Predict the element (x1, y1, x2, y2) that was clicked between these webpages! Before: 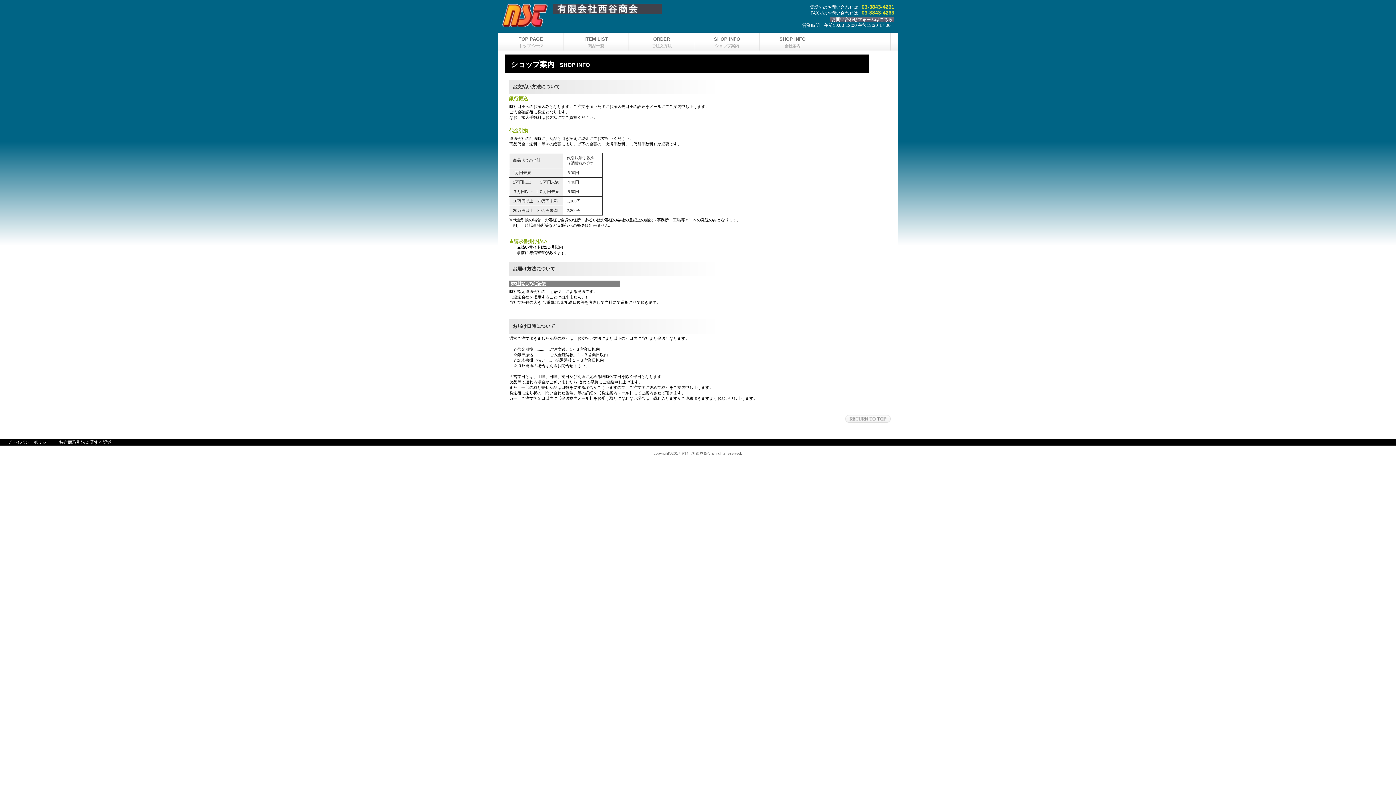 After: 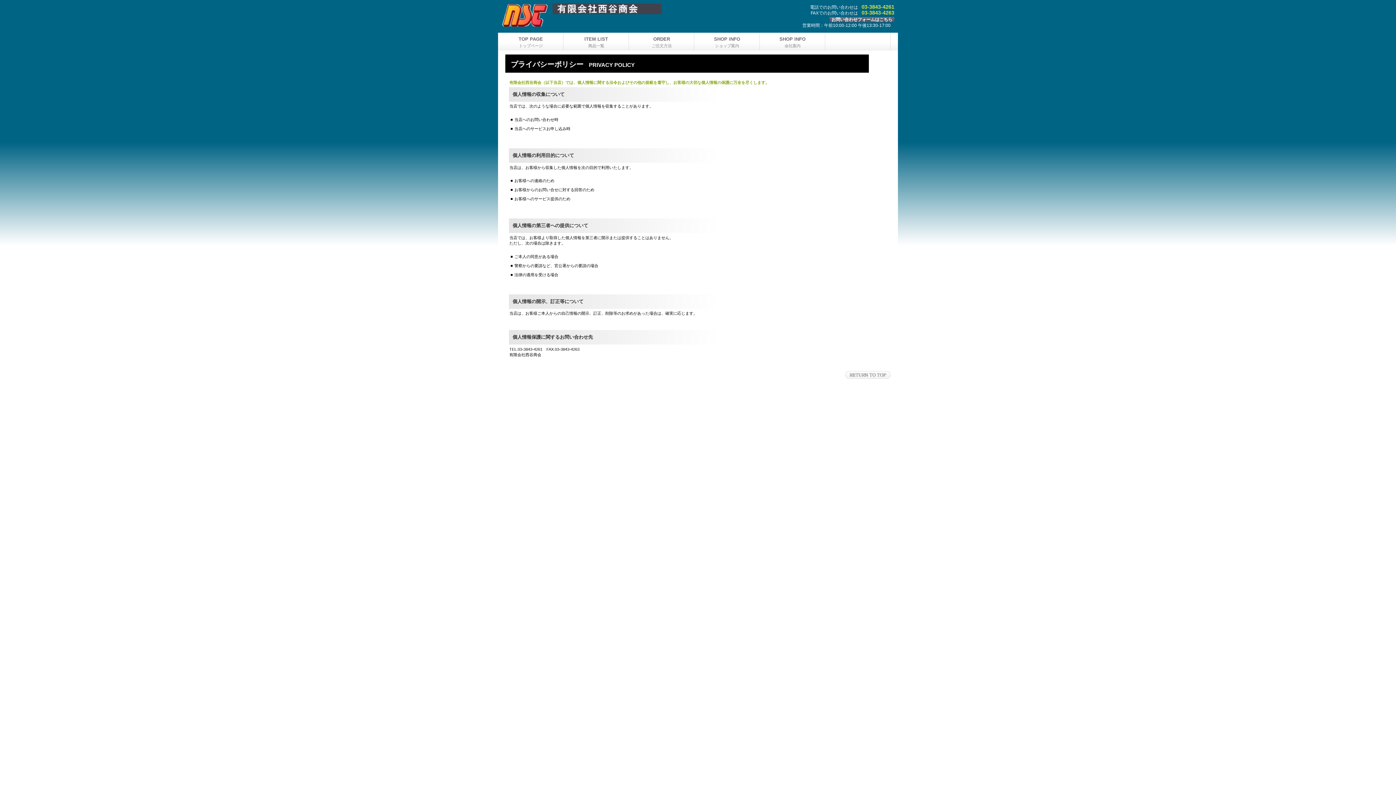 Action: label: プライバシーポリシー bbox: (3, 439, 54, 444)